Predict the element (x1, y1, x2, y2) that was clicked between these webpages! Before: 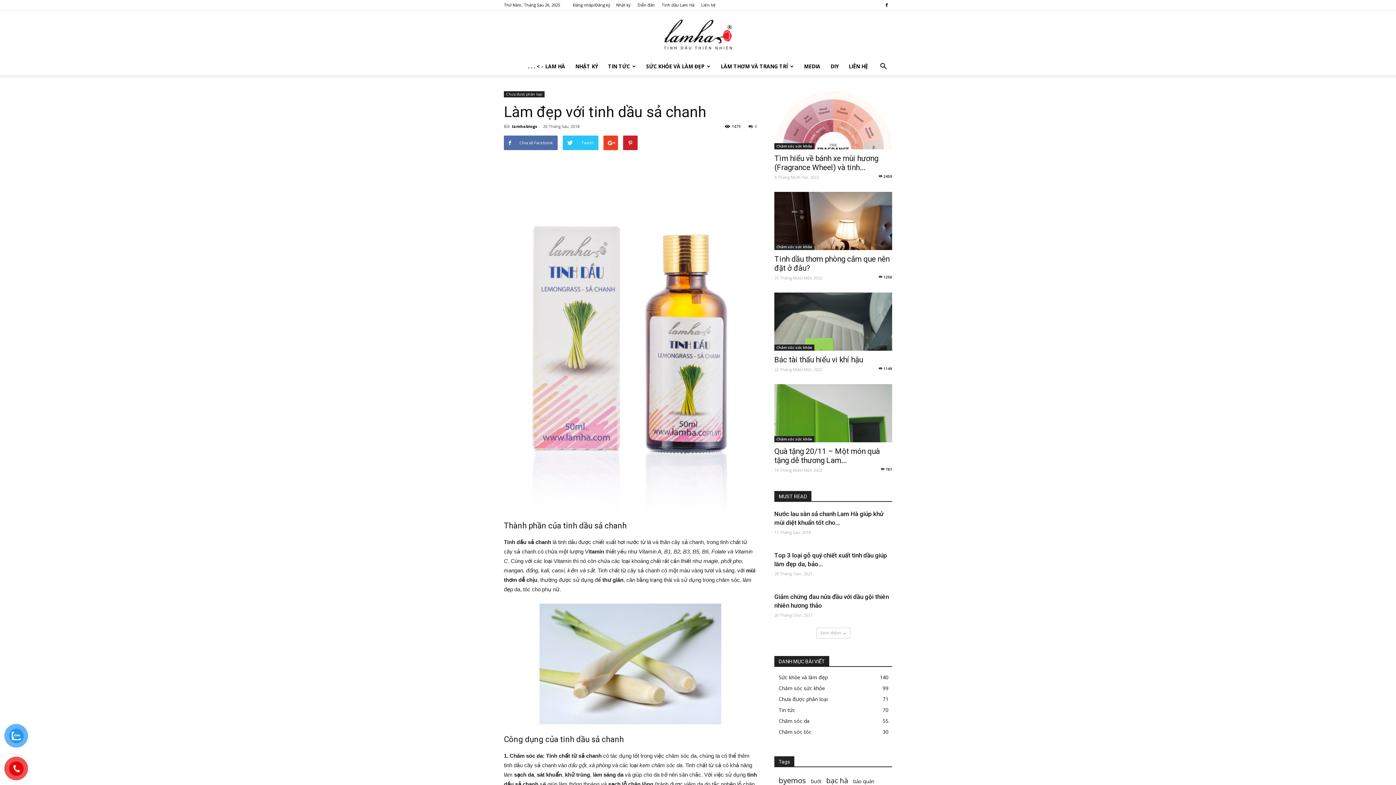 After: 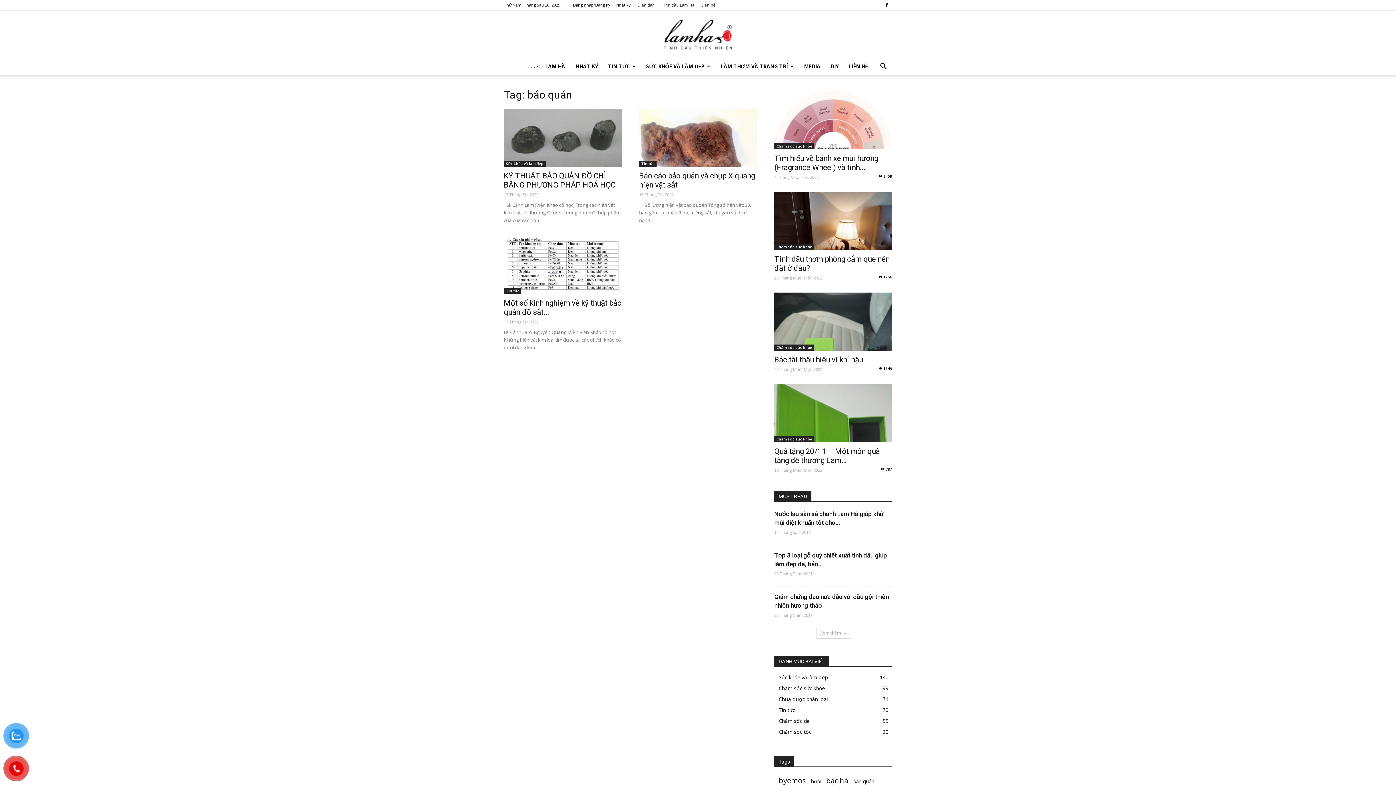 Action: bbox: (853, 778, 874, 785) label: bảo quản (3 mục)